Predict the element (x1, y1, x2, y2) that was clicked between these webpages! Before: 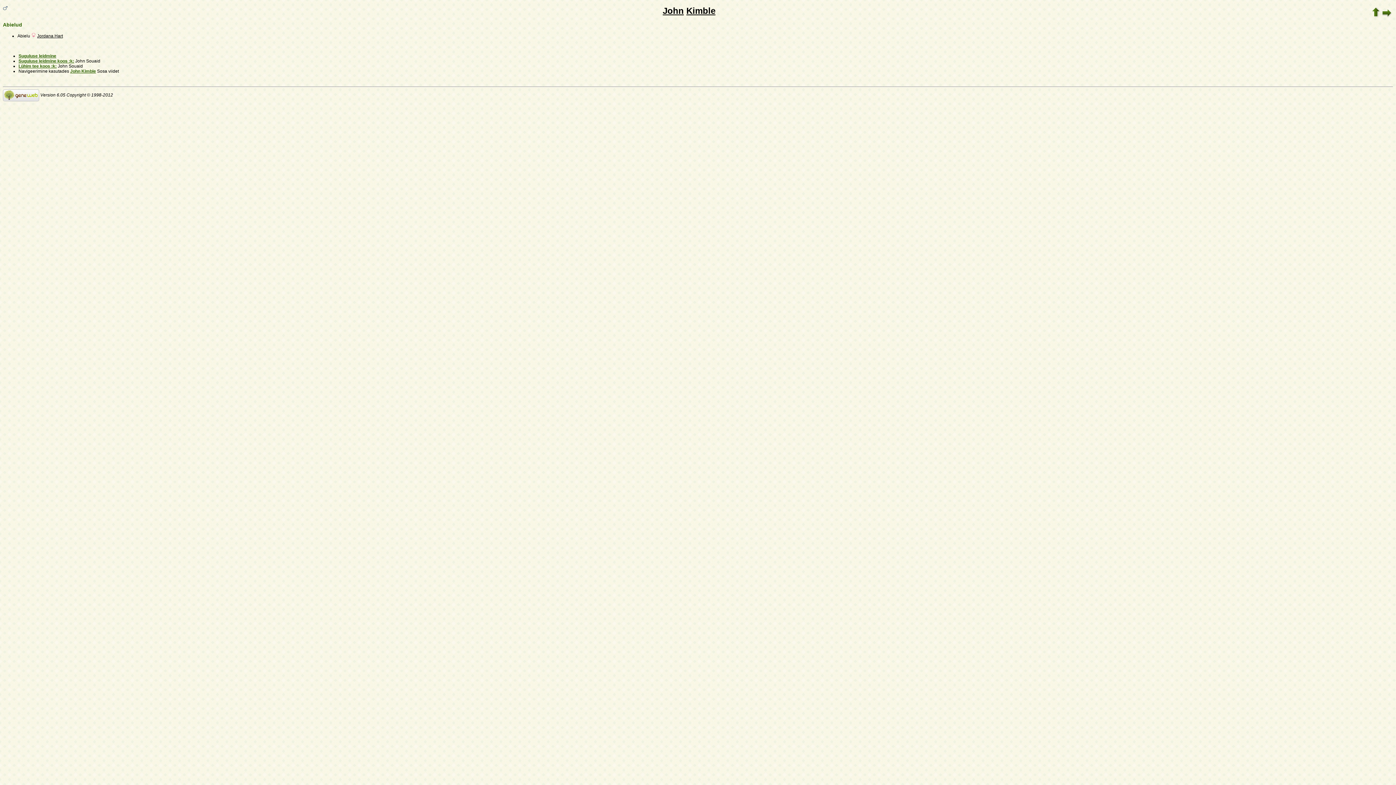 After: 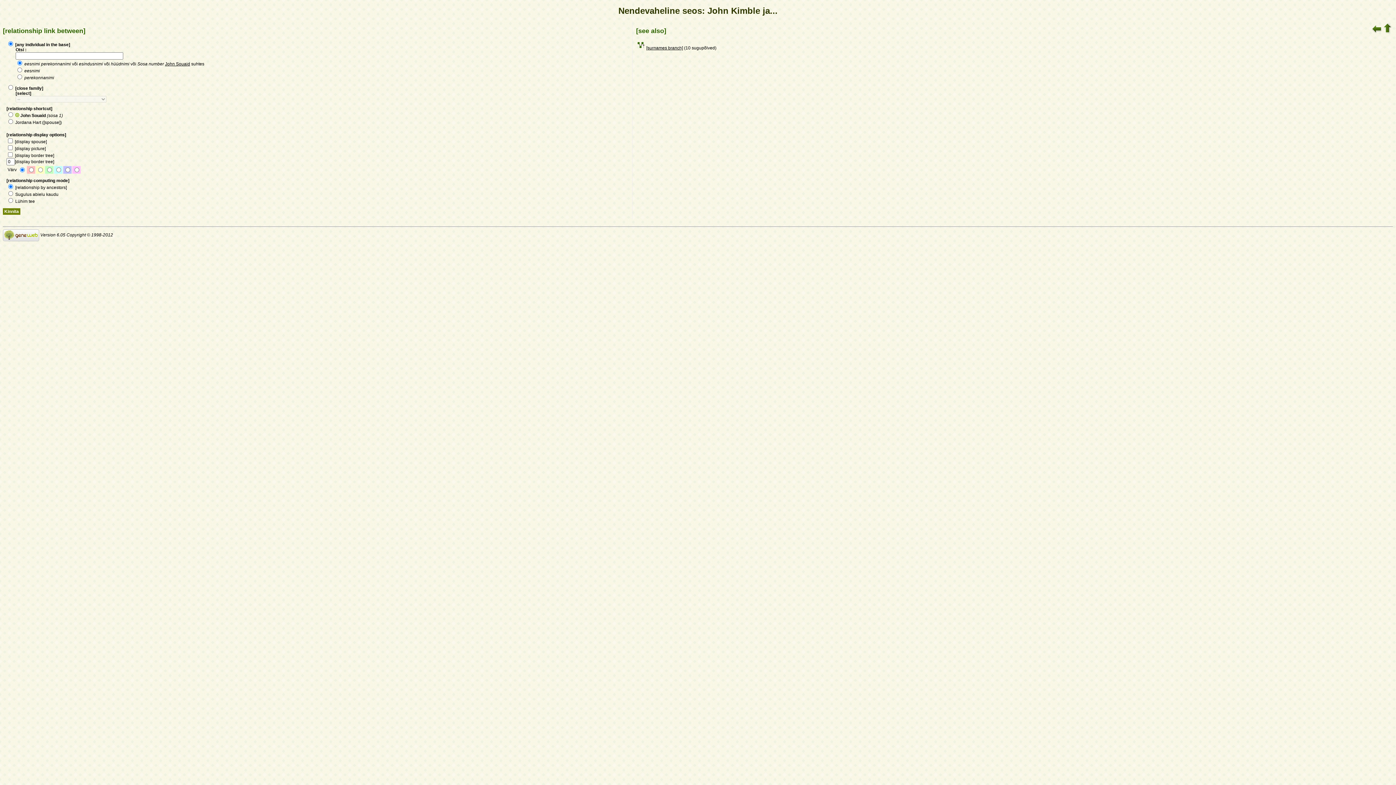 Action: bbox: (18, 53, 56, 58) label: Suguluse leidmine